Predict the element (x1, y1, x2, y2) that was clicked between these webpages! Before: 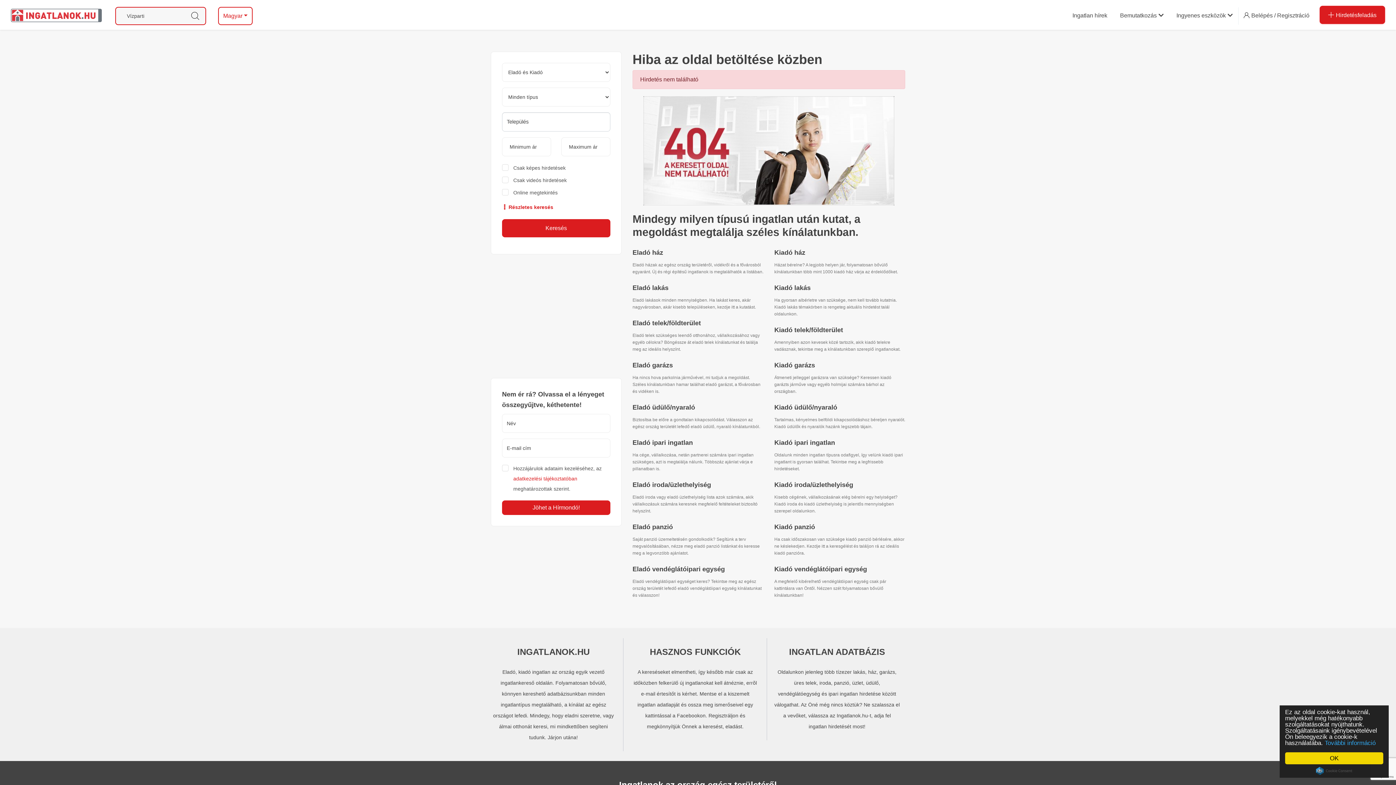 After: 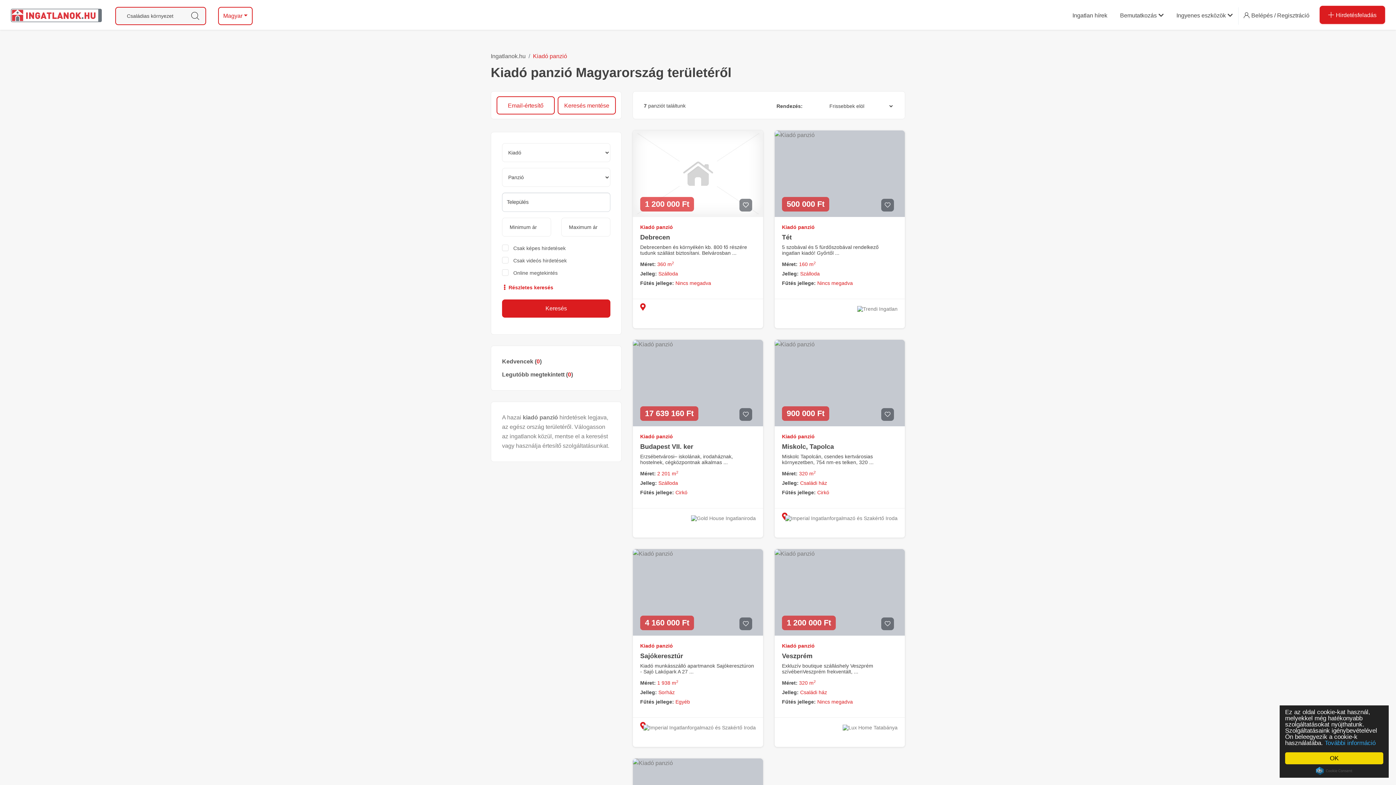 Action: bbox: (774, 523, 815, 530) label: Kiadó panzió